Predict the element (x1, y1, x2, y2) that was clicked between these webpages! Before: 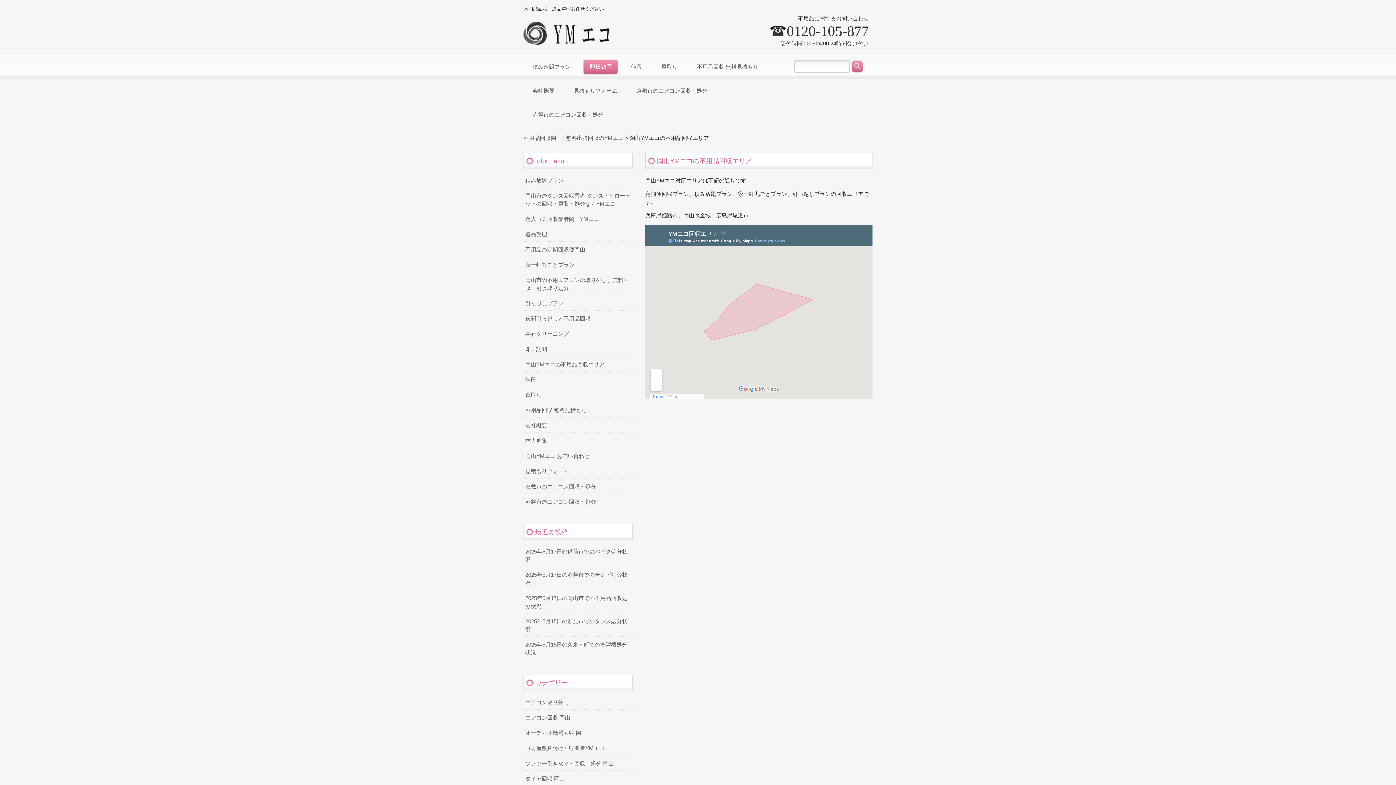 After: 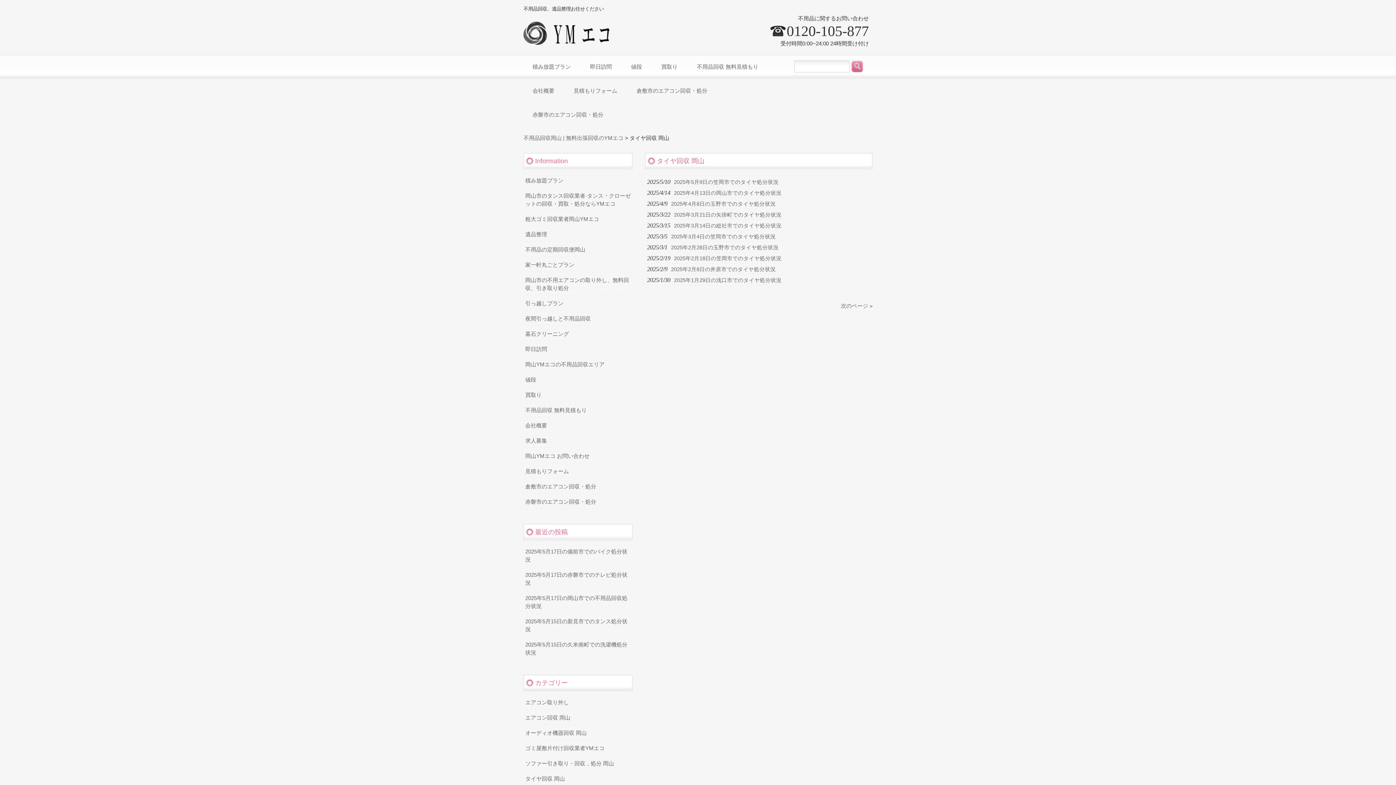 Action: label: タイヤ回収 岡山 bbox: (523, 771, 632, 786)